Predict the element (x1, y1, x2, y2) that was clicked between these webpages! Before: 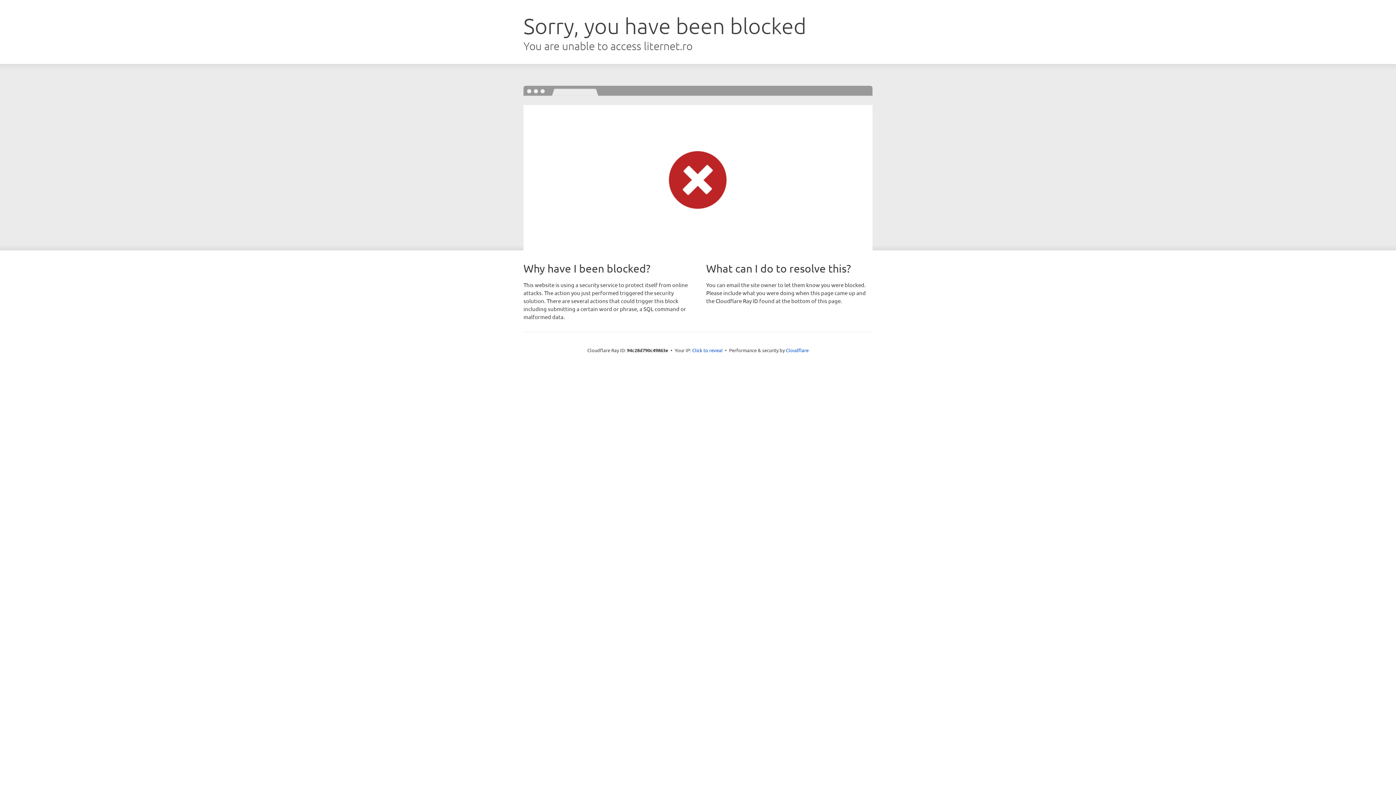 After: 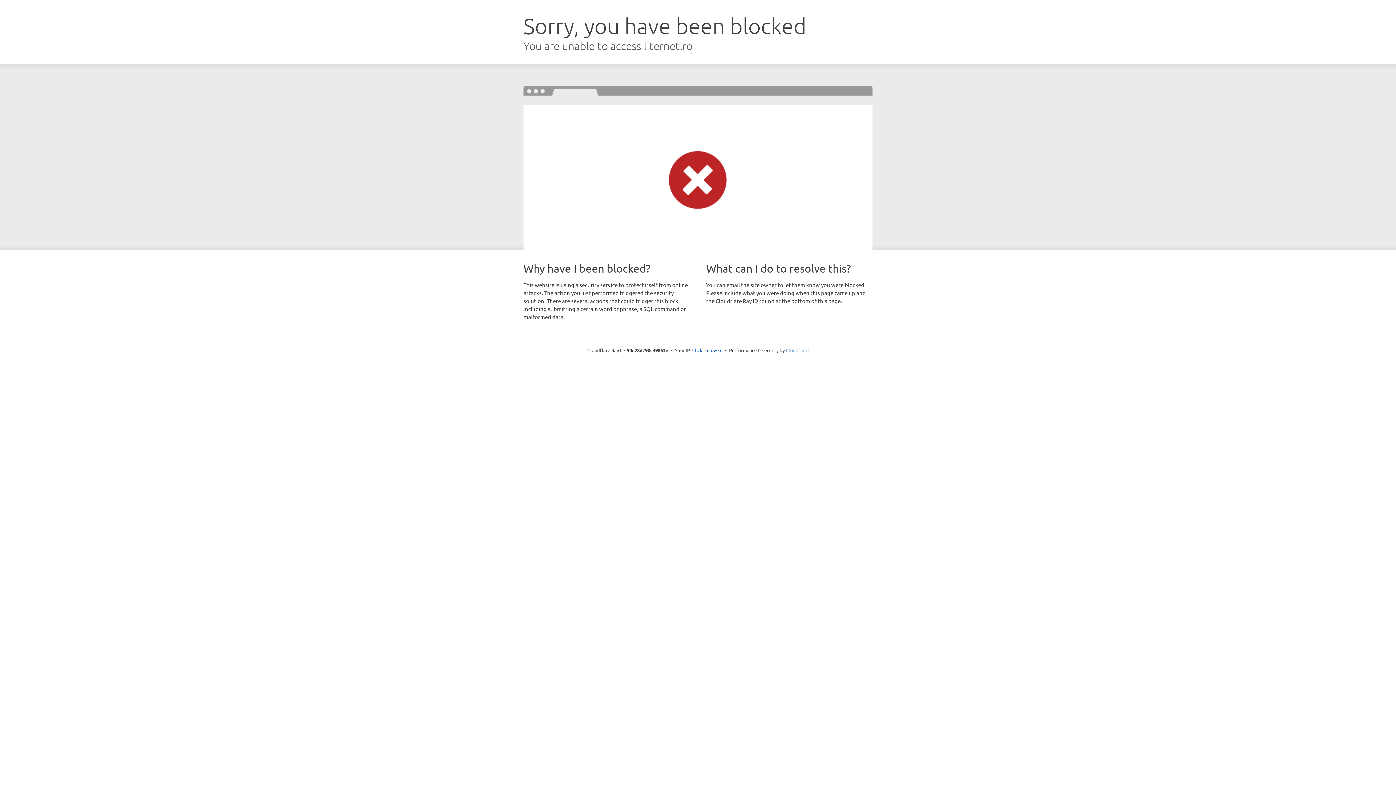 Action: label: Cloudflare bbox: (786, 347, 808, 353)